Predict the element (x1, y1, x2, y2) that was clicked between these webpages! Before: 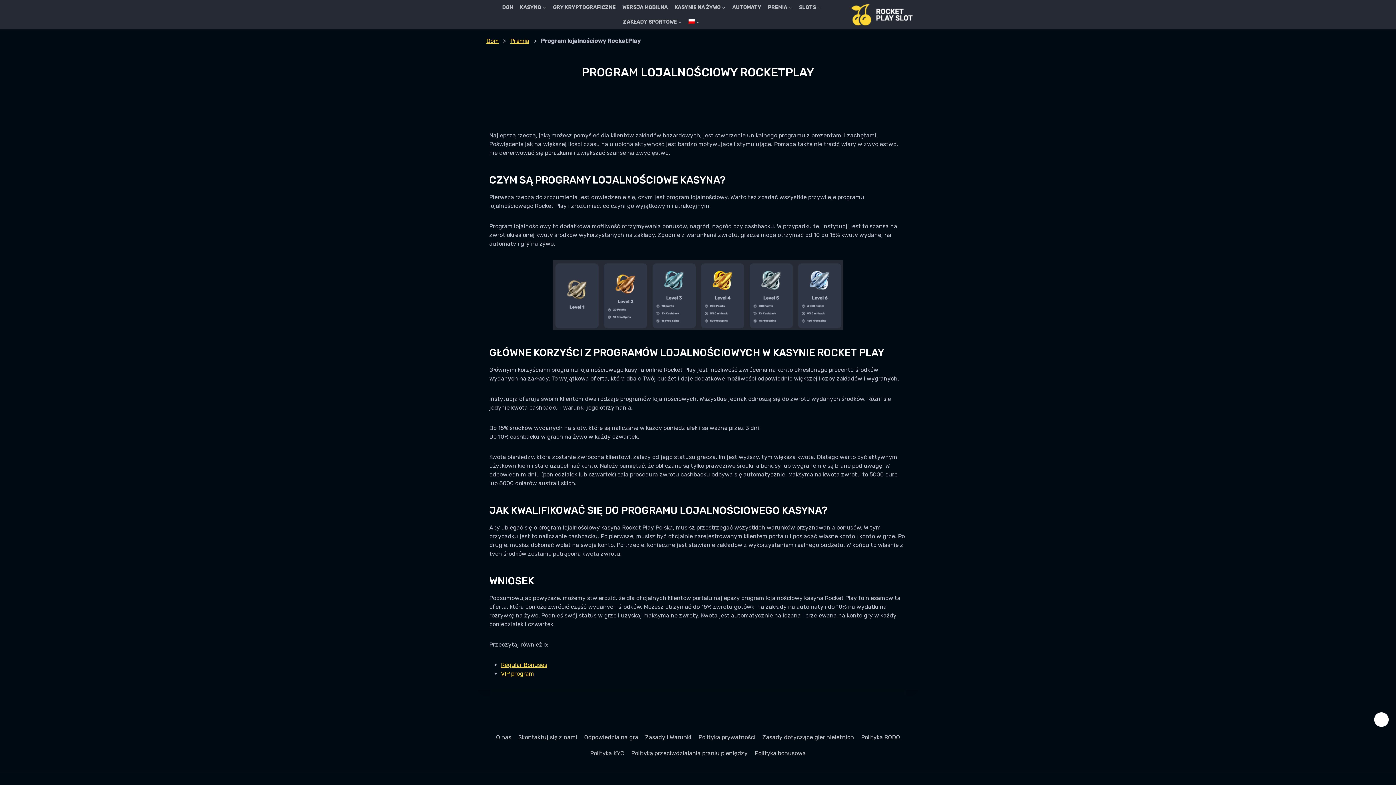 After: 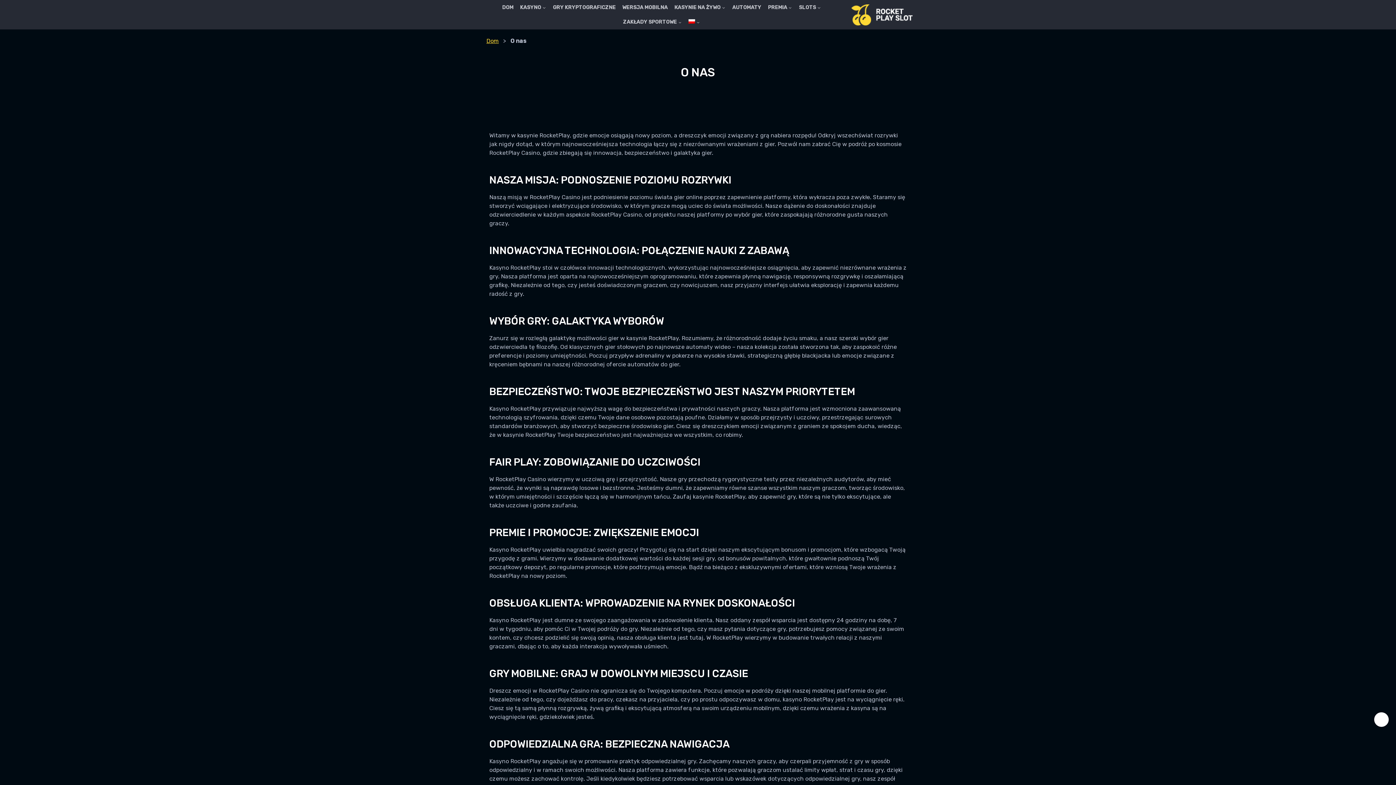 Action: label: O nas bbox: (492, 730, 514, 745)